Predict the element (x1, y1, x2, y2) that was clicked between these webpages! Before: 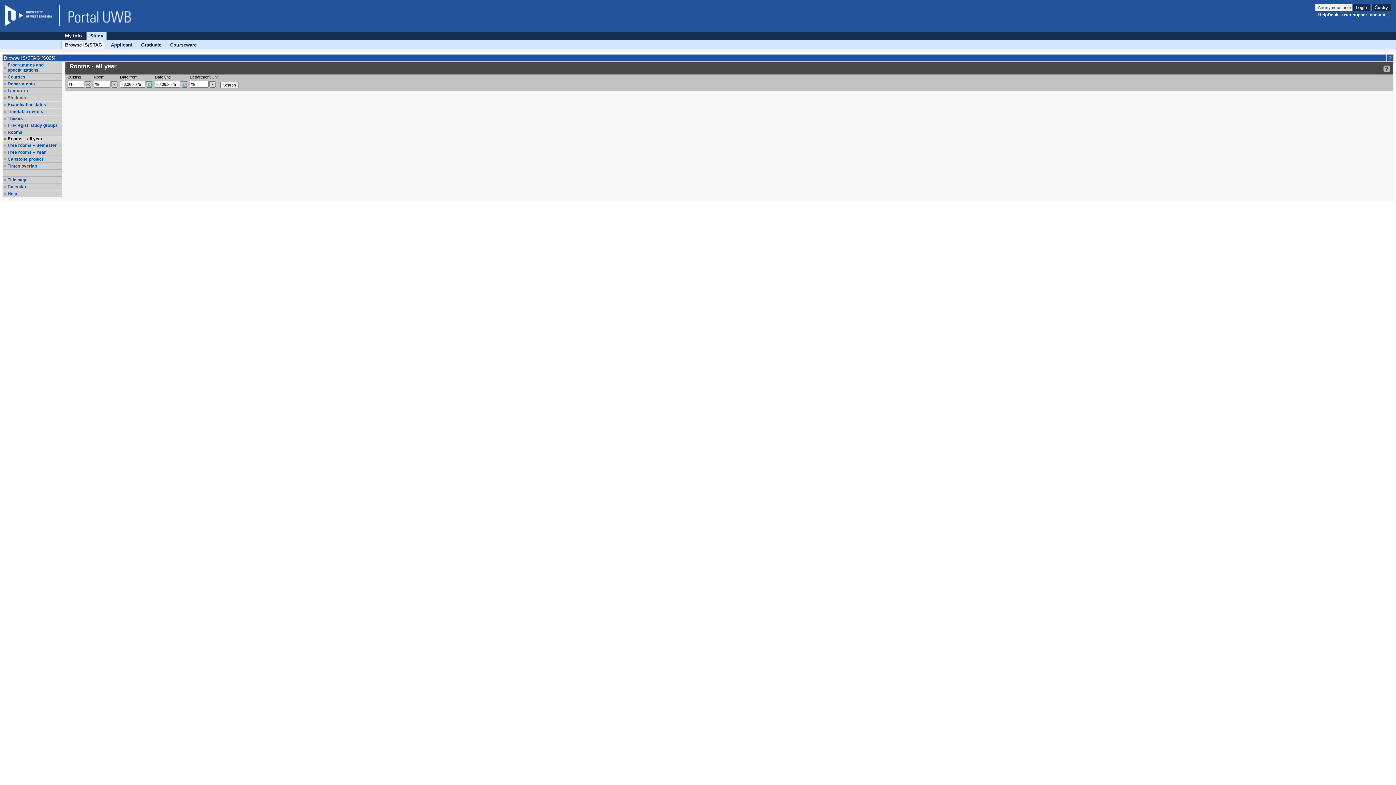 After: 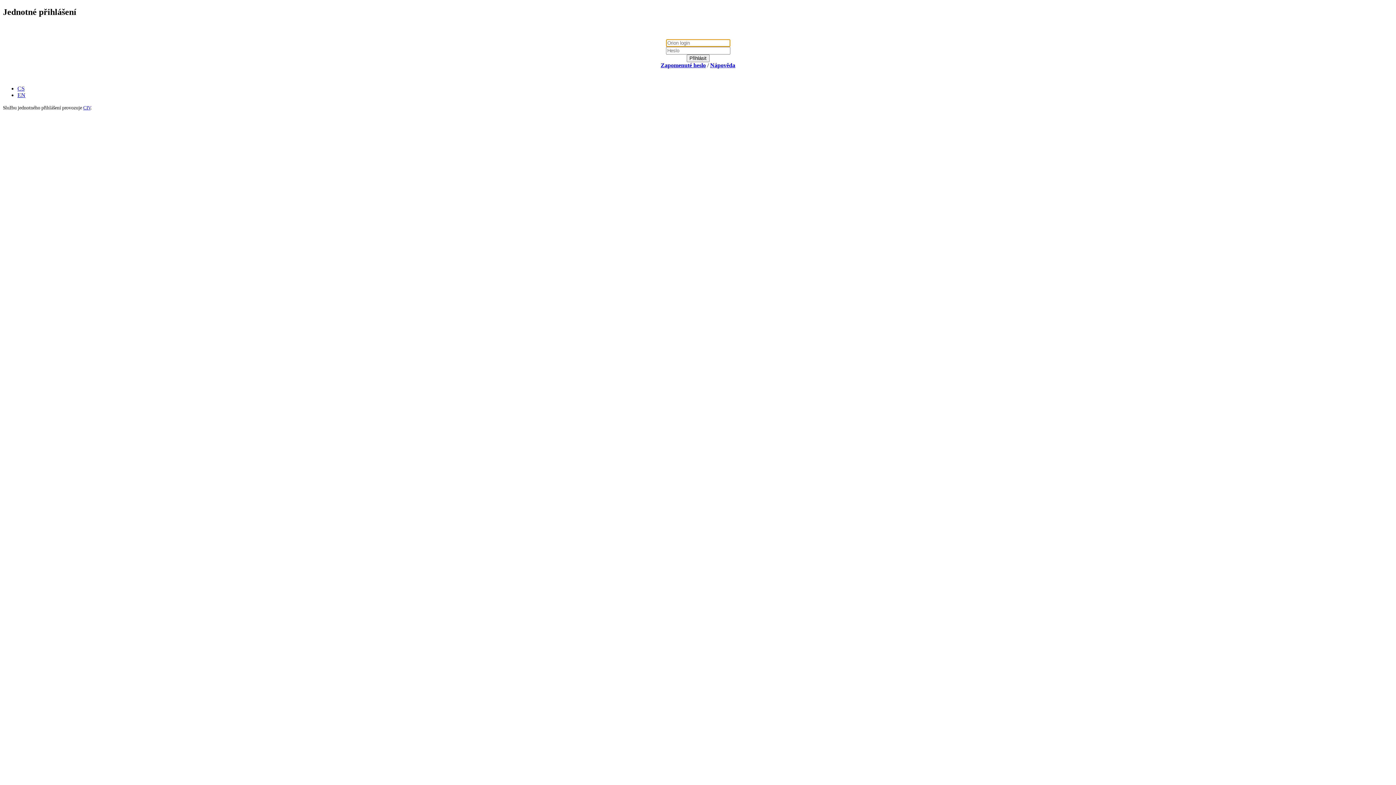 Action: bbox: (1352, 4, 1370, 11) label: Login